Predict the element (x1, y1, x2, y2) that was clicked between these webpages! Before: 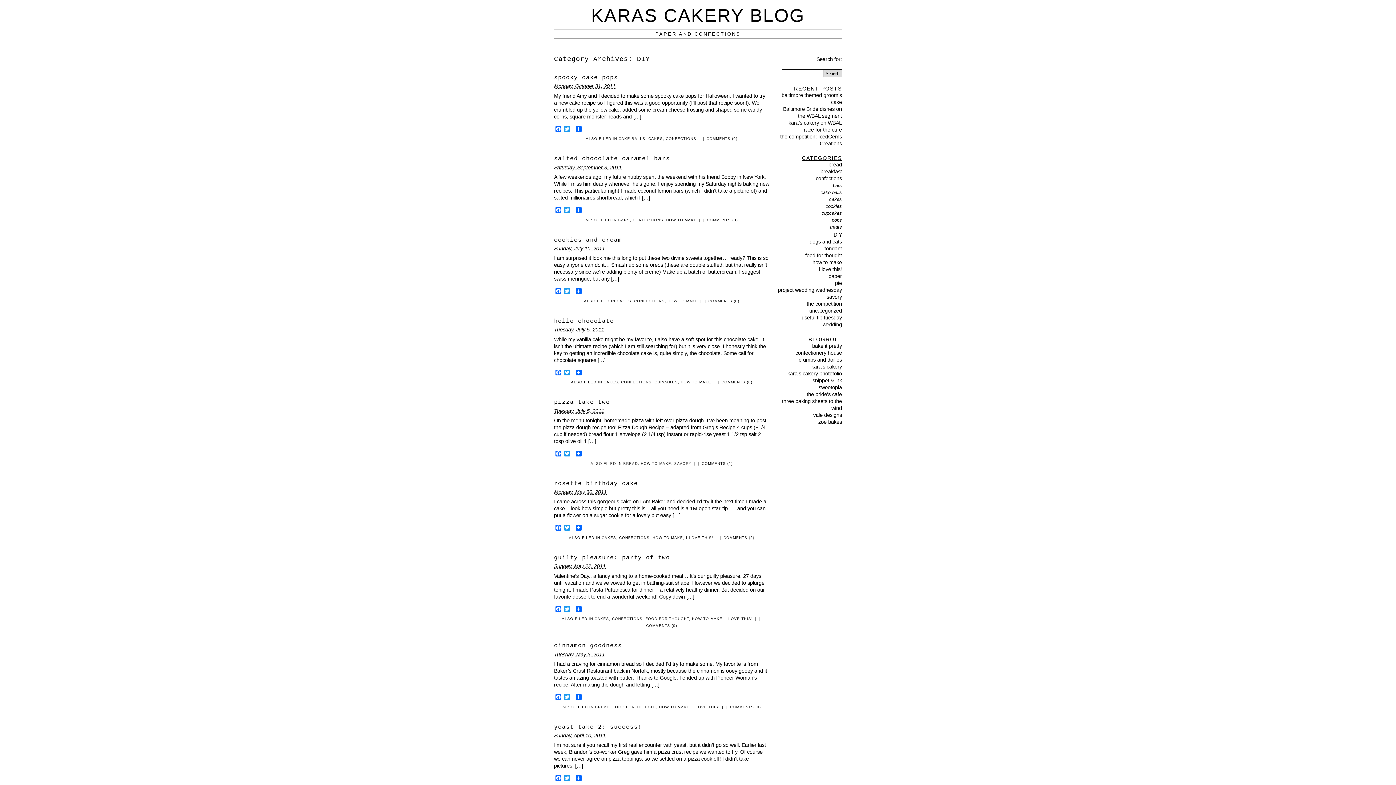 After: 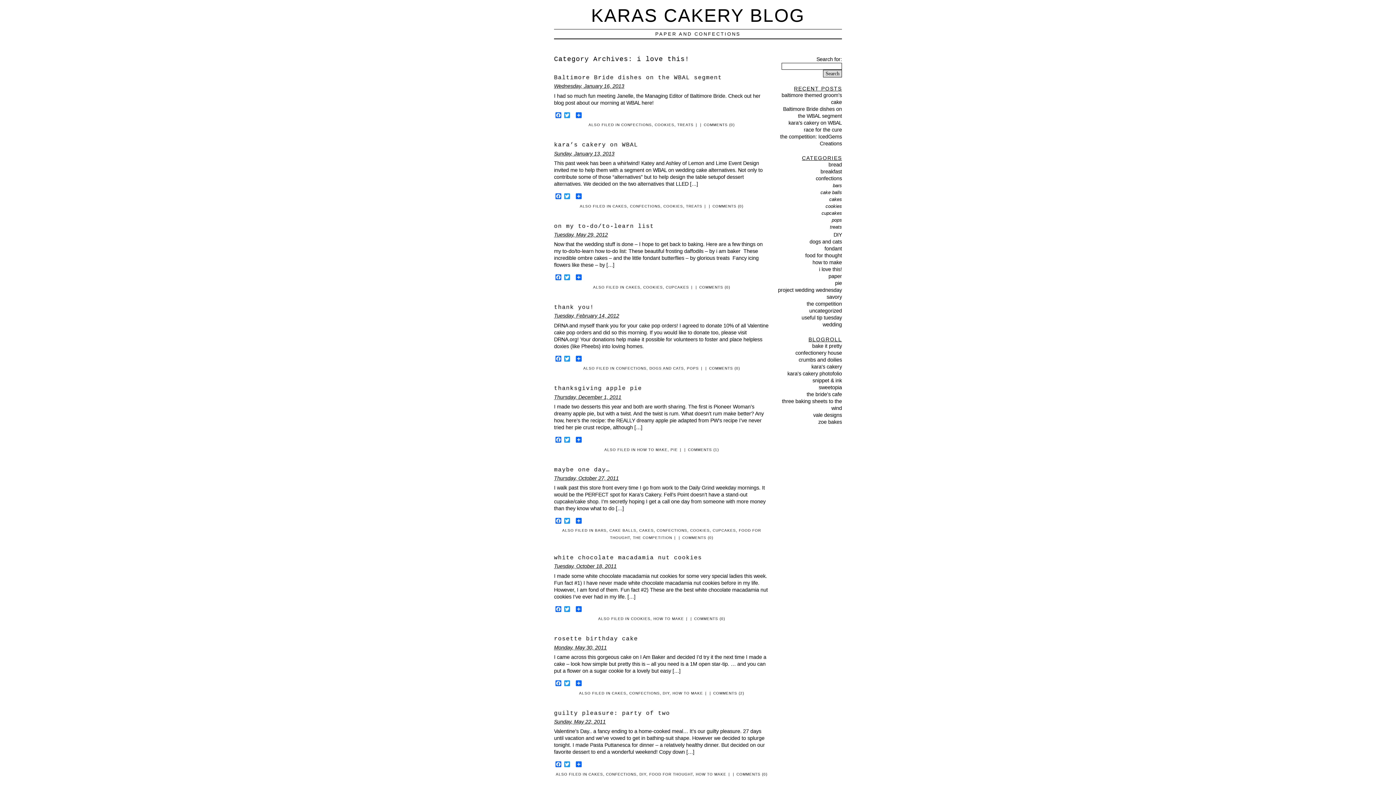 Action: bbox: (686, 536, 713, 540) label: I LOVE THIS!